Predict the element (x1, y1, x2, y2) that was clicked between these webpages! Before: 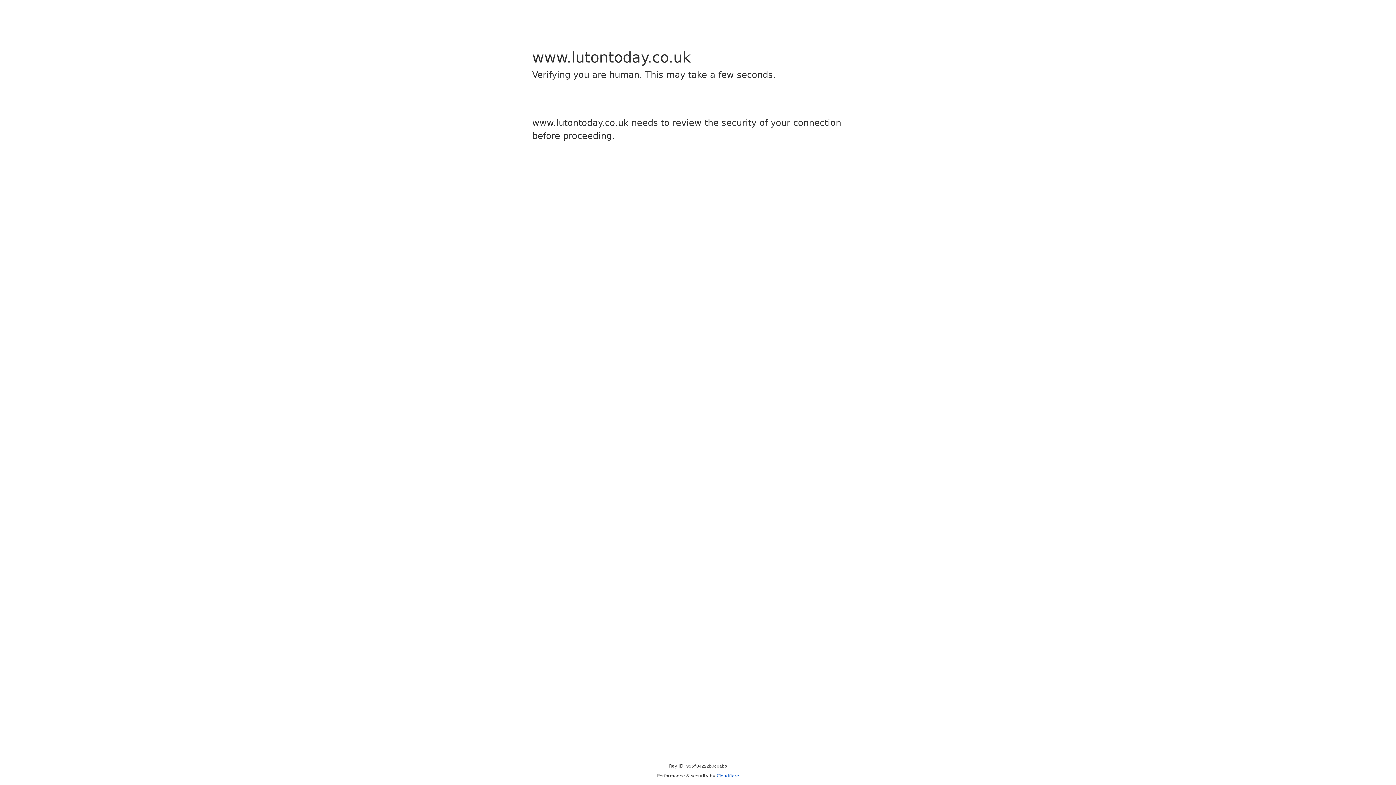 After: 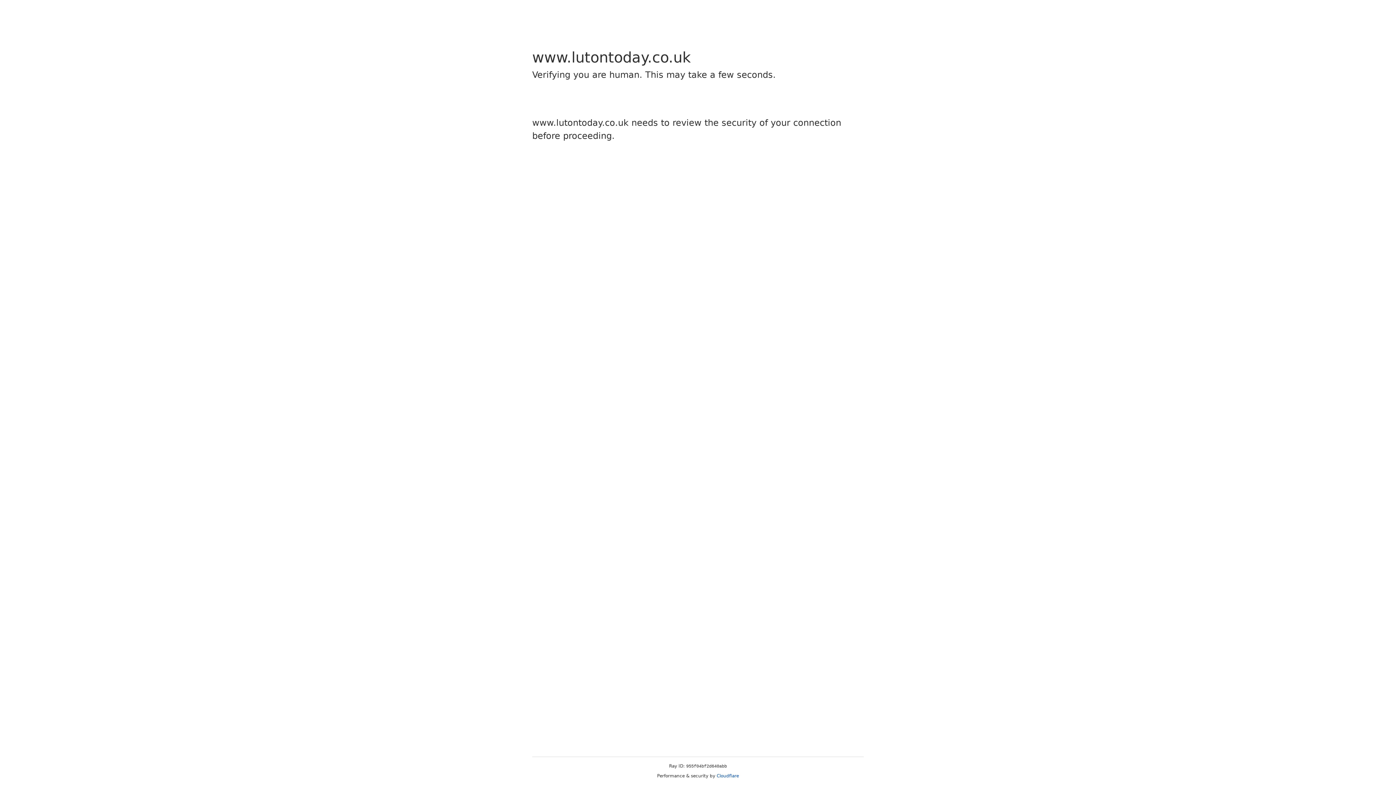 Action: label: Cloudflare bbox: (716, 773, 739, 778)